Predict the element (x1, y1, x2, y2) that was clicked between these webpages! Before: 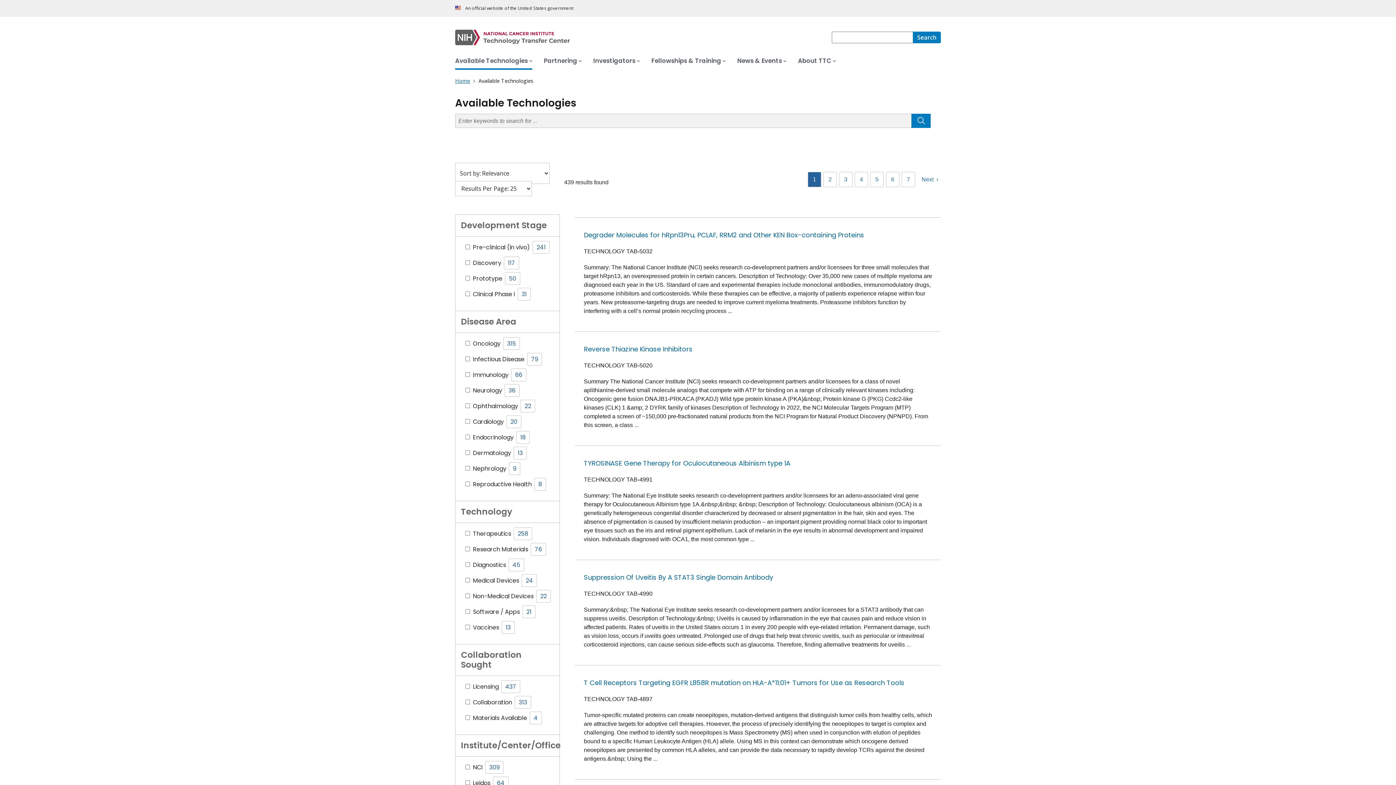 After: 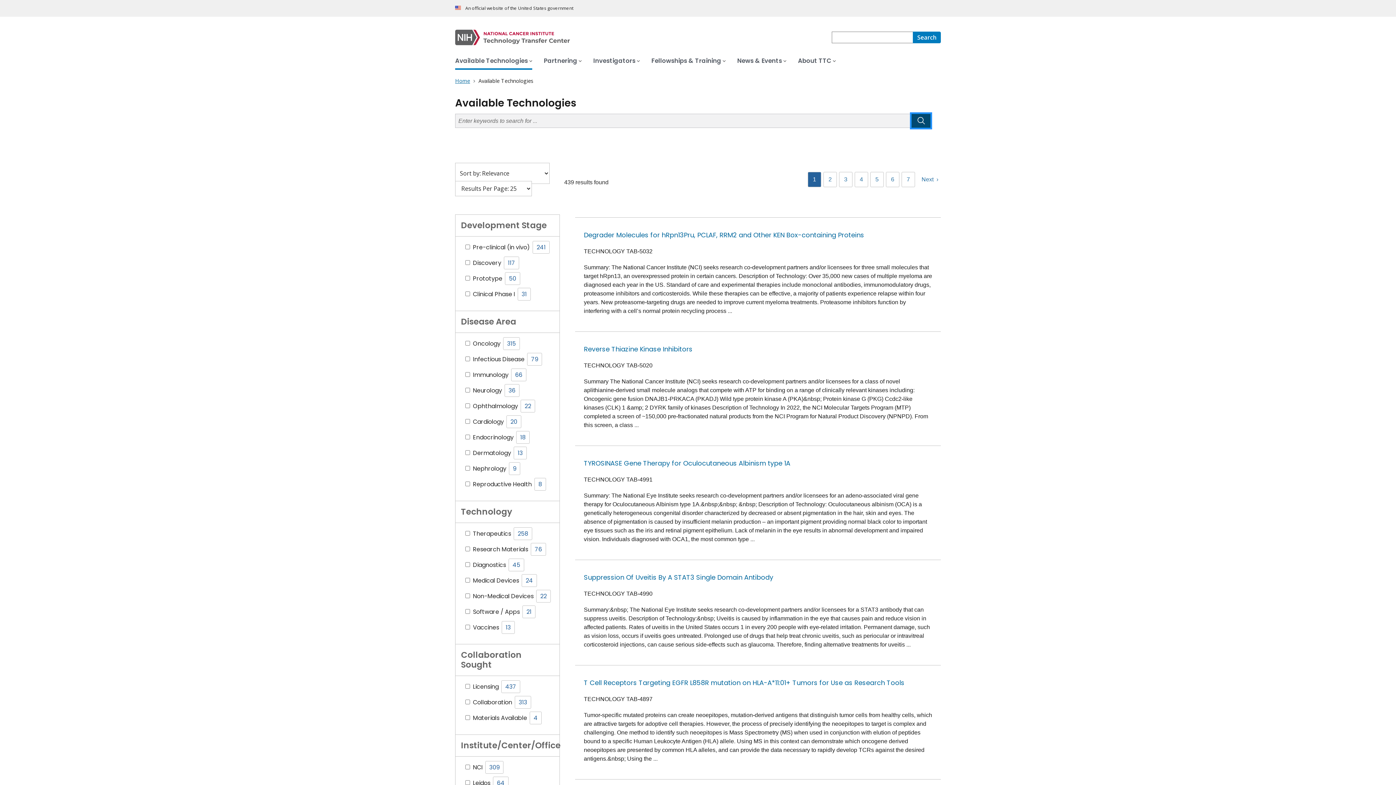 Action: bbox: (911, 113, 930, 128)